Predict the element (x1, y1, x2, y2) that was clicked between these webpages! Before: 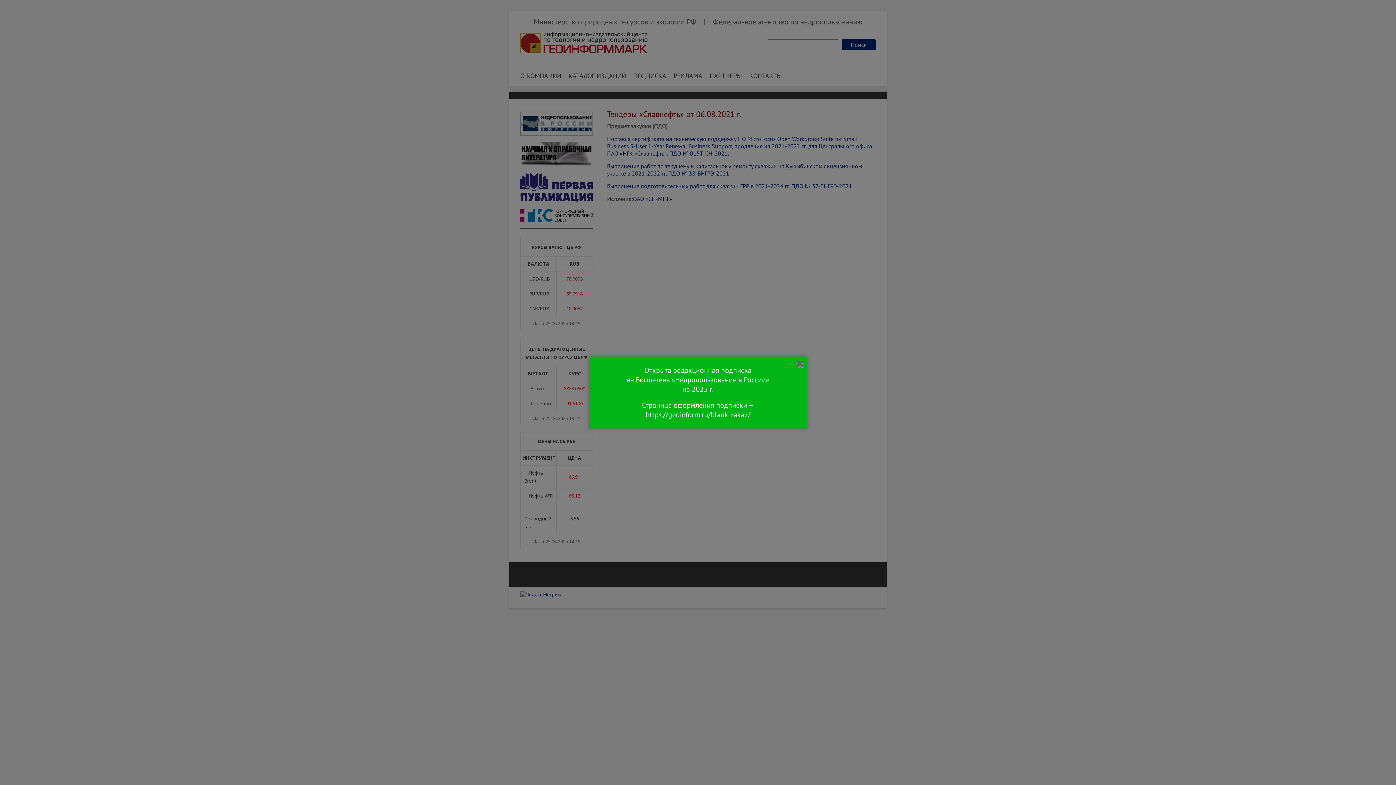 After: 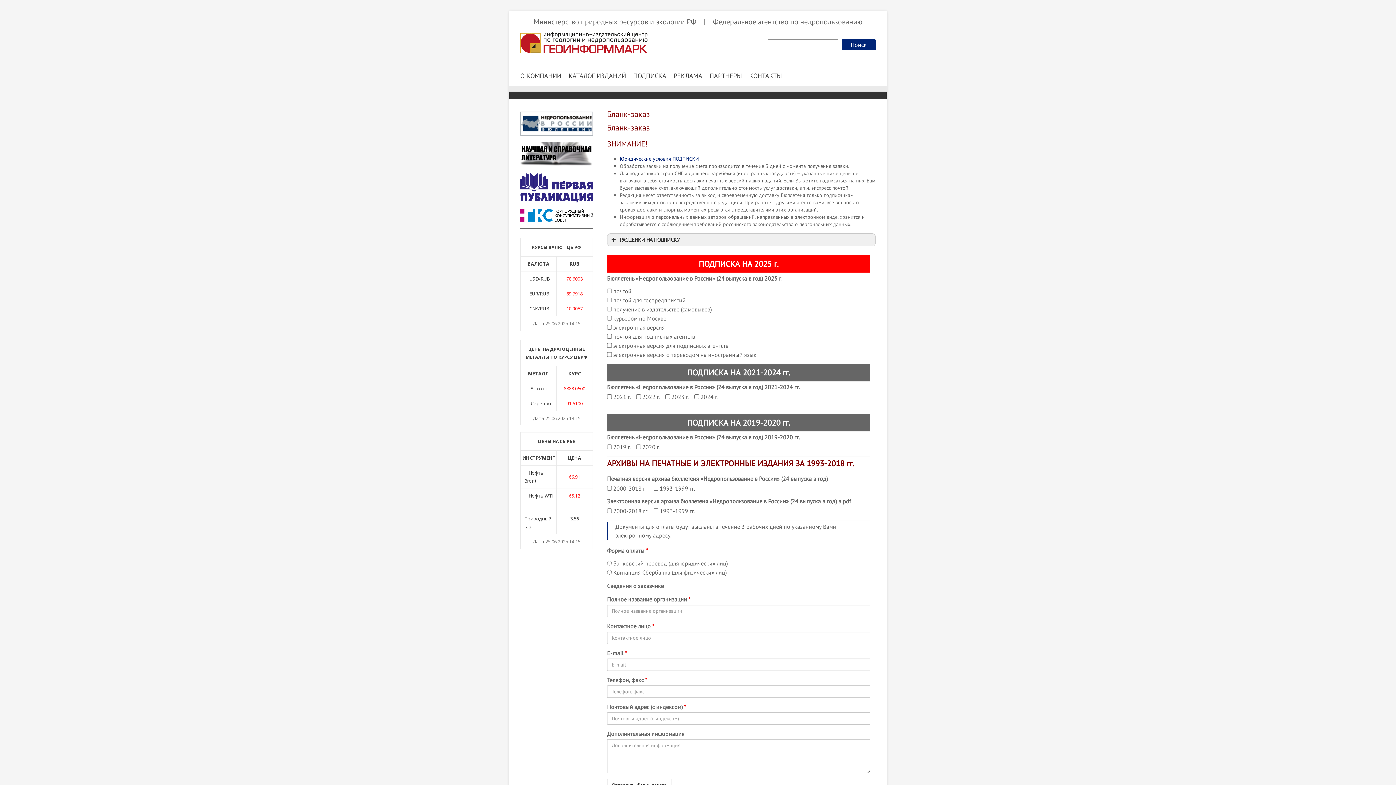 Action: label: https://geoinform.ru/blank-zakaz/ bbox: (645, 410, 750, 419)